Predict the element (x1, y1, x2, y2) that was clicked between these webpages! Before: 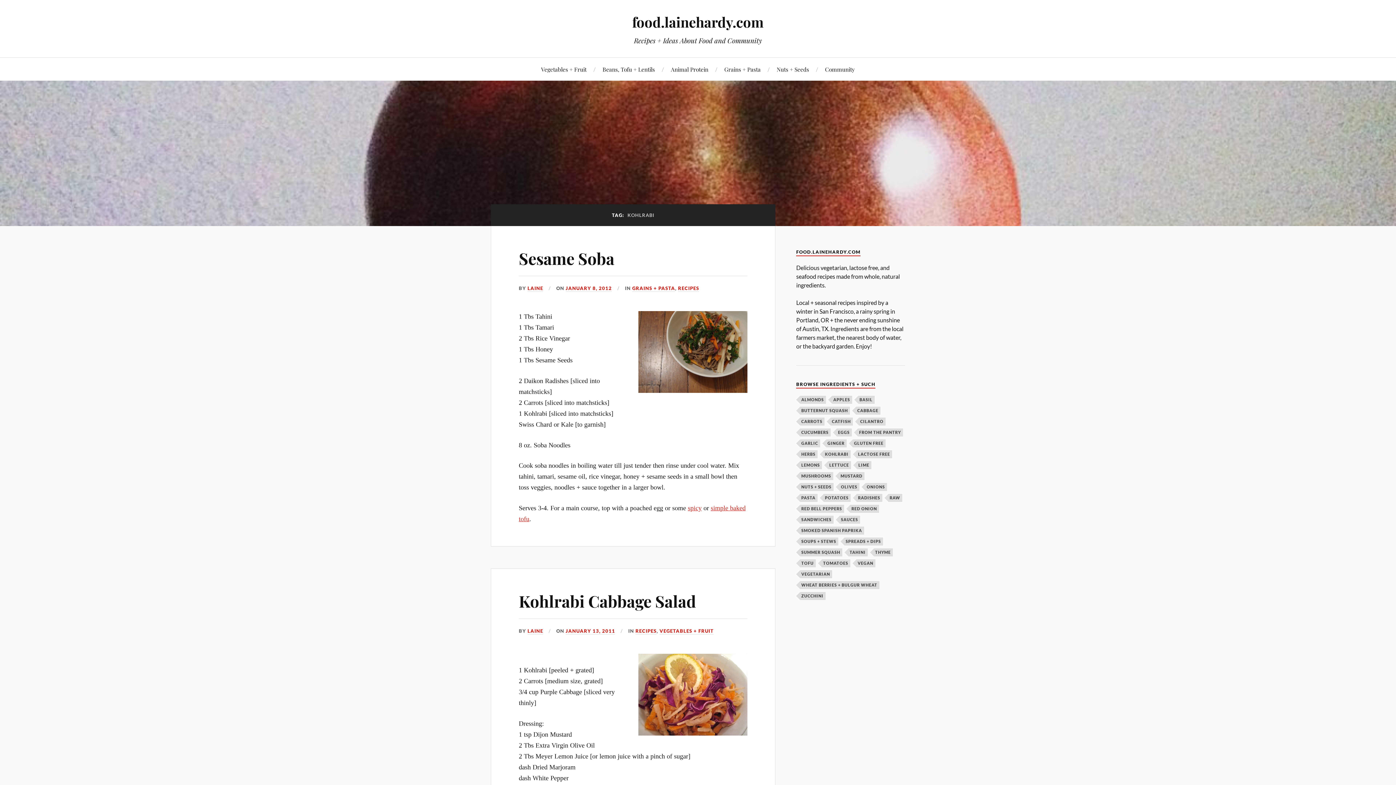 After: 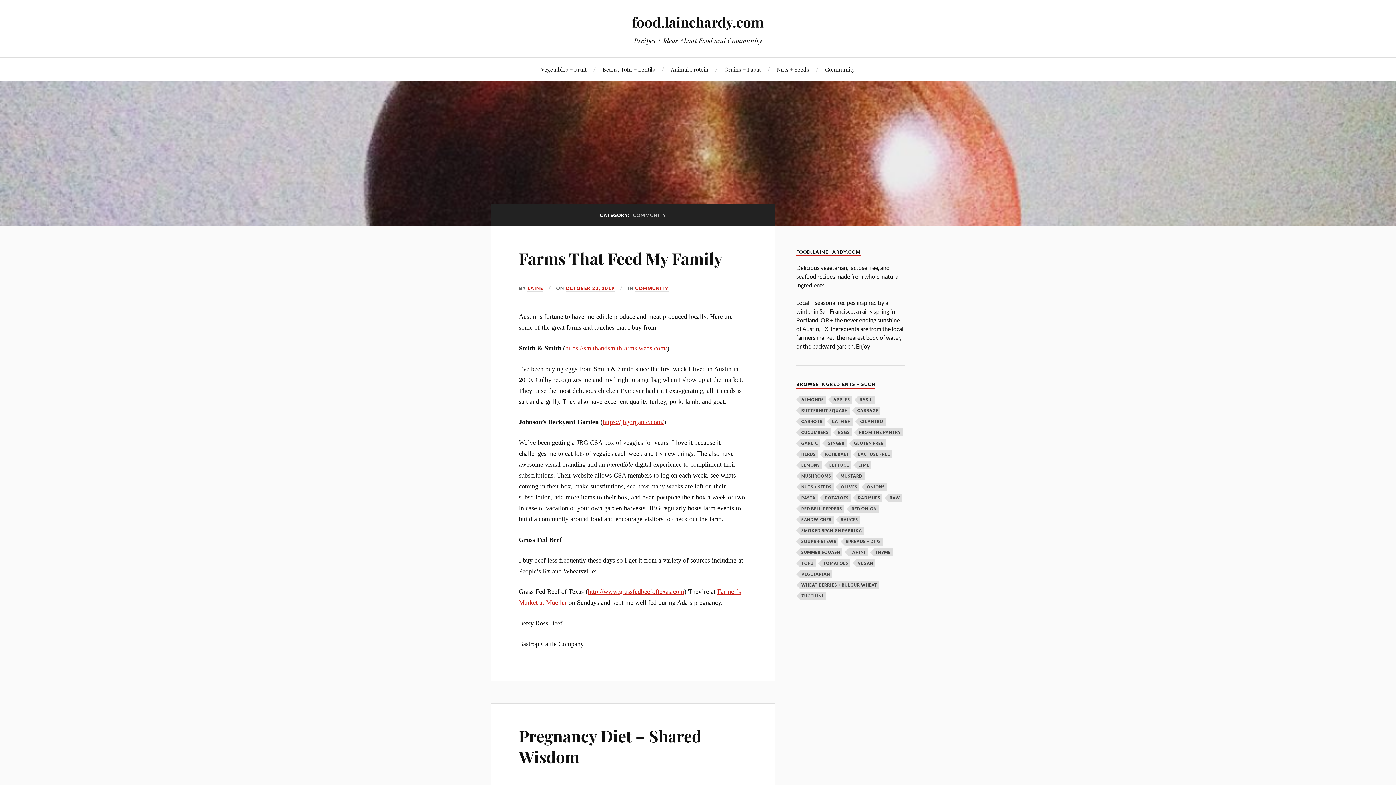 Action: label: Community bbox: (825, 57, 855, 80)